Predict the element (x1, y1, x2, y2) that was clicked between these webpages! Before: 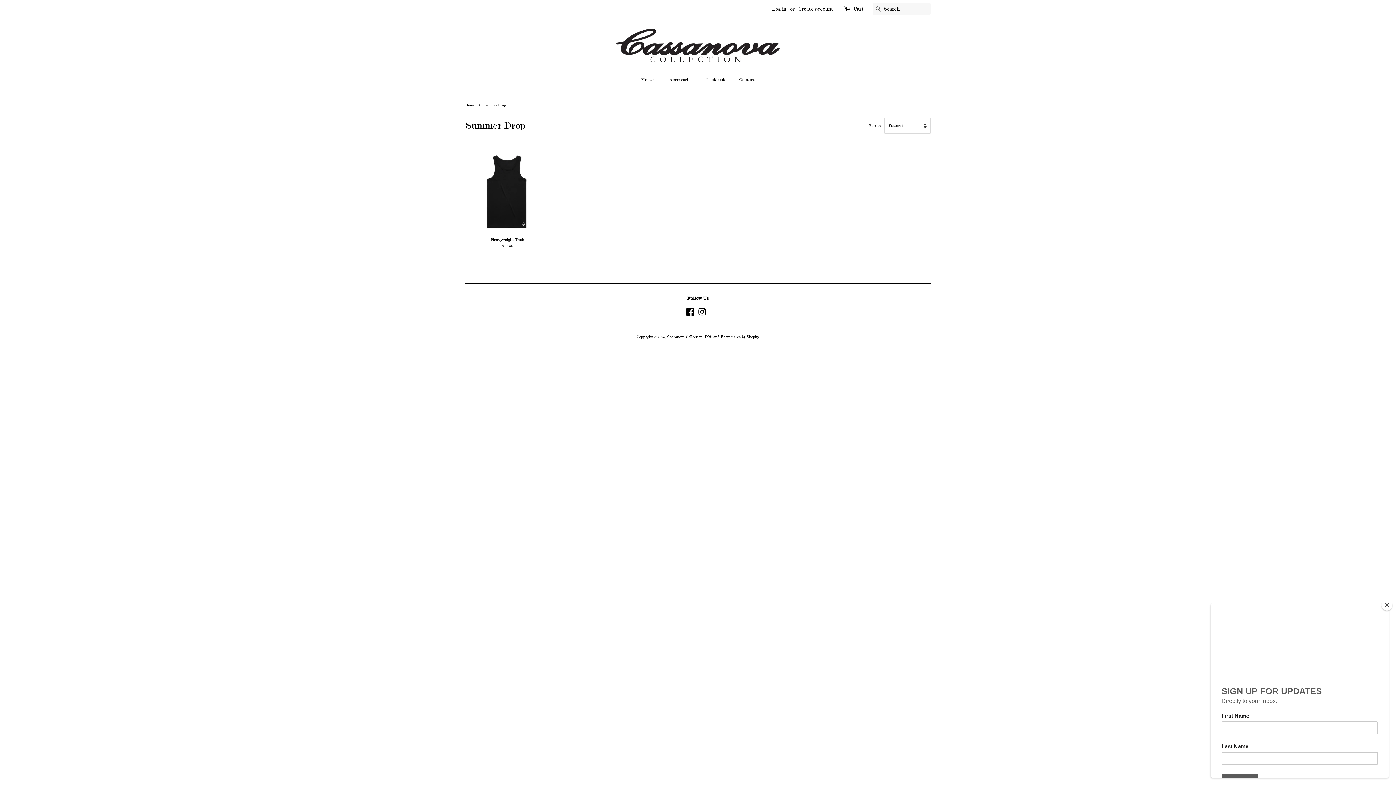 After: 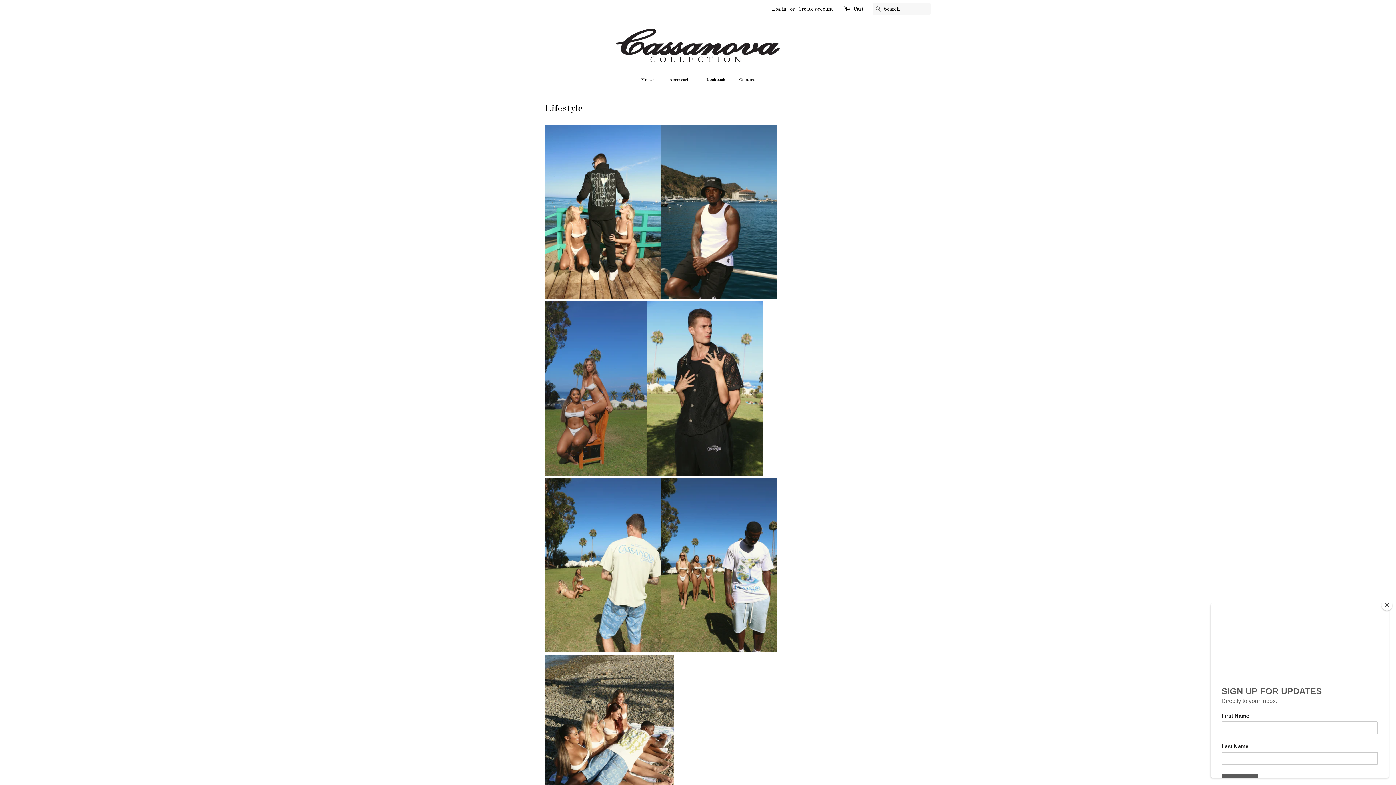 Action: bbox: (700, 73, 732, 85) label: Lookbook